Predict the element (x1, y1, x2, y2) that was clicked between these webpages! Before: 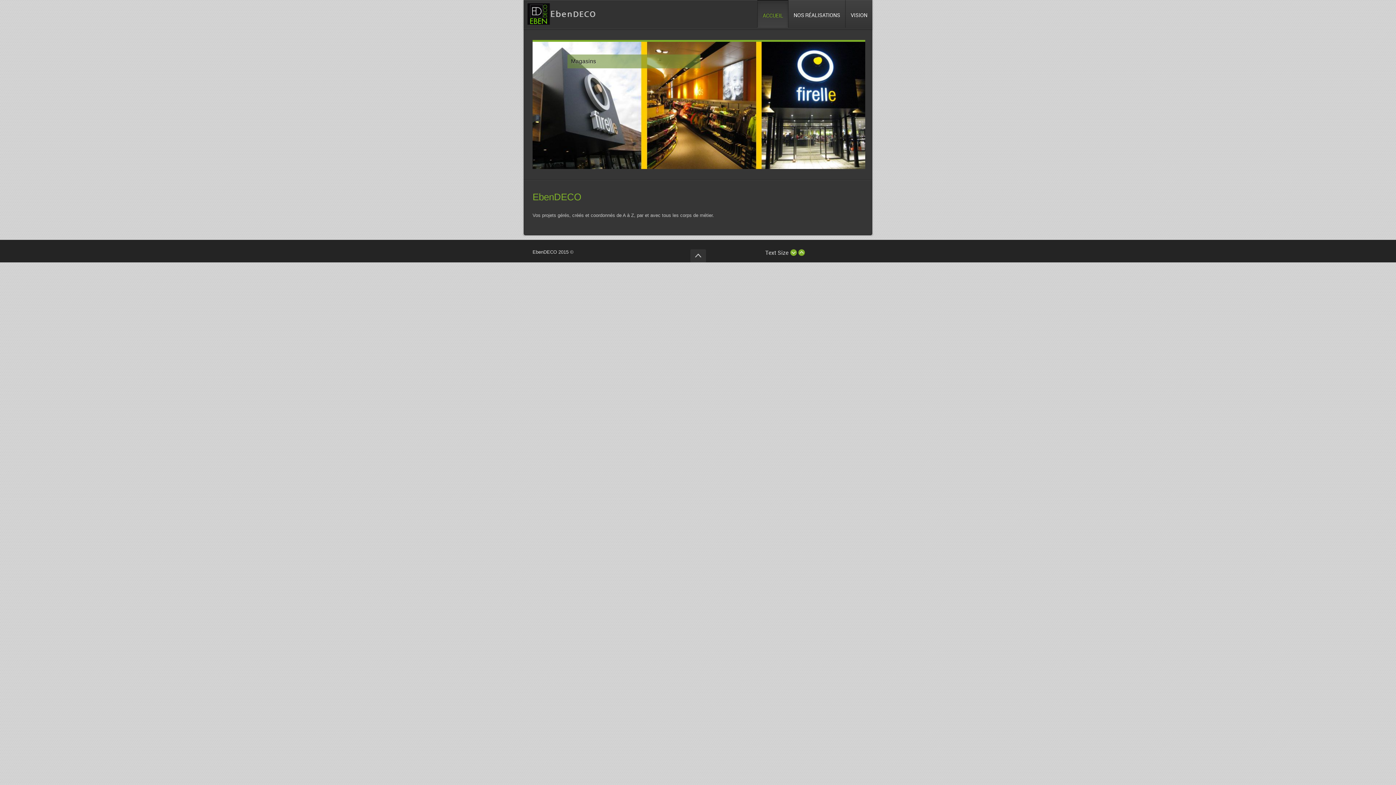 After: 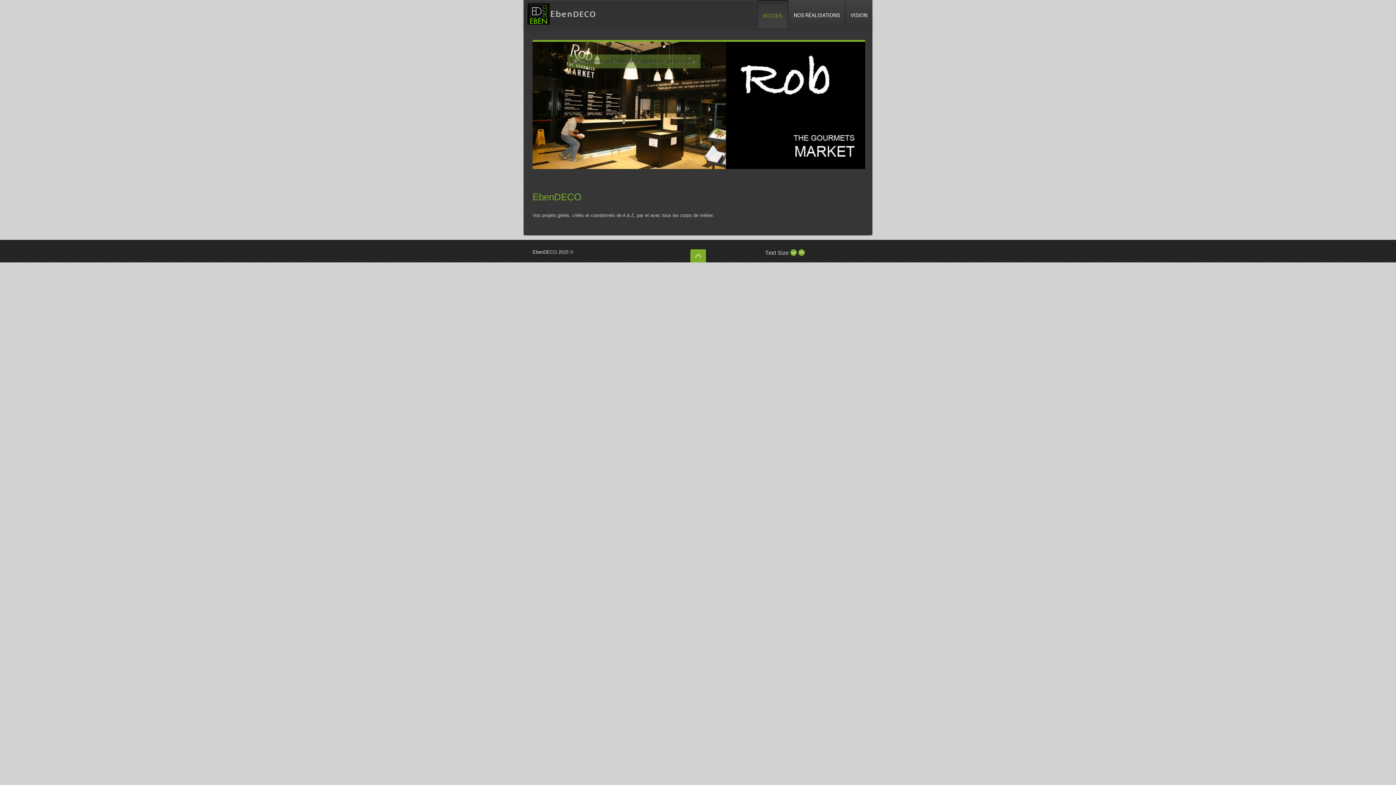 Action: bbox: (690, 249, 706, 262)